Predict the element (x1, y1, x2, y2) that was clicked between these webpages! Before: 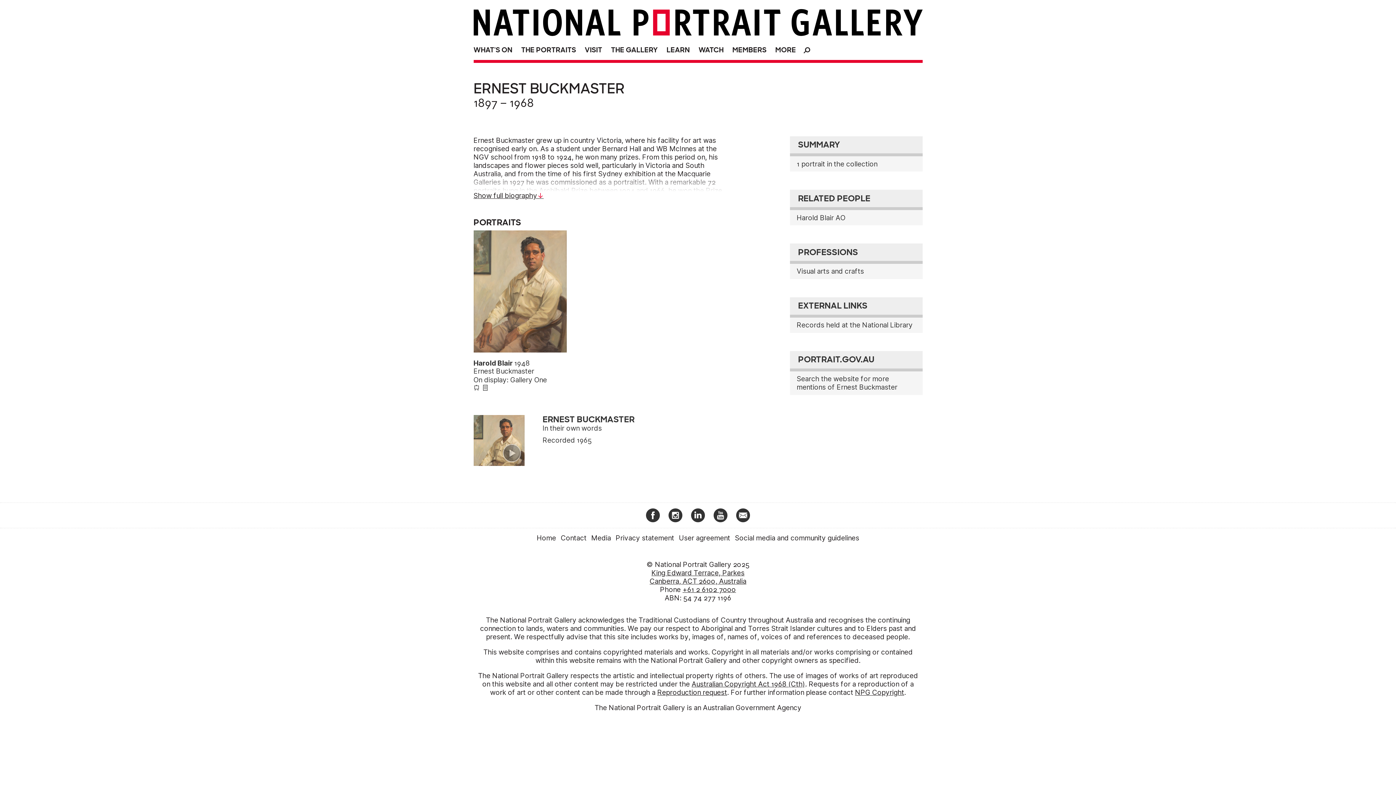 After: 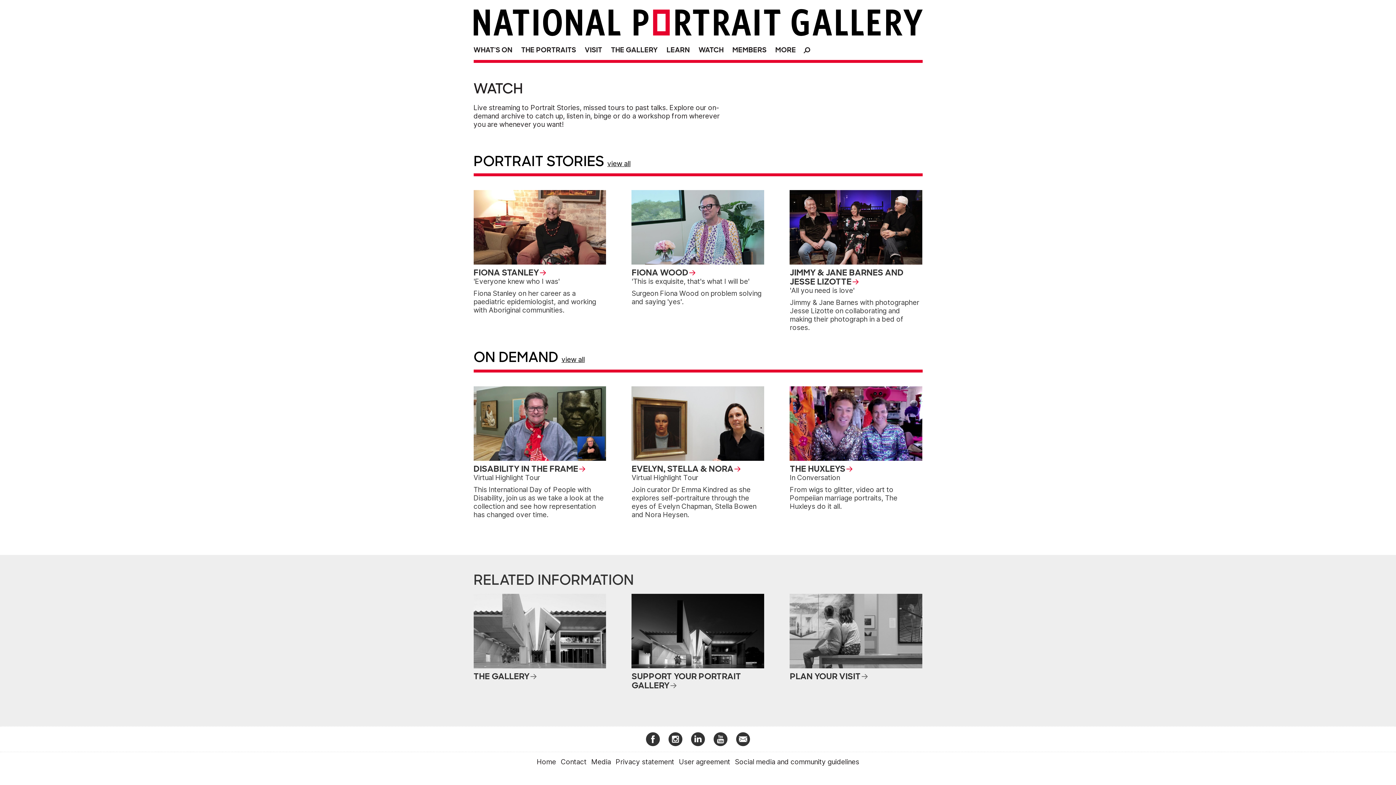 Action: bbox: (695, 41, 727, 56) label: WATCH